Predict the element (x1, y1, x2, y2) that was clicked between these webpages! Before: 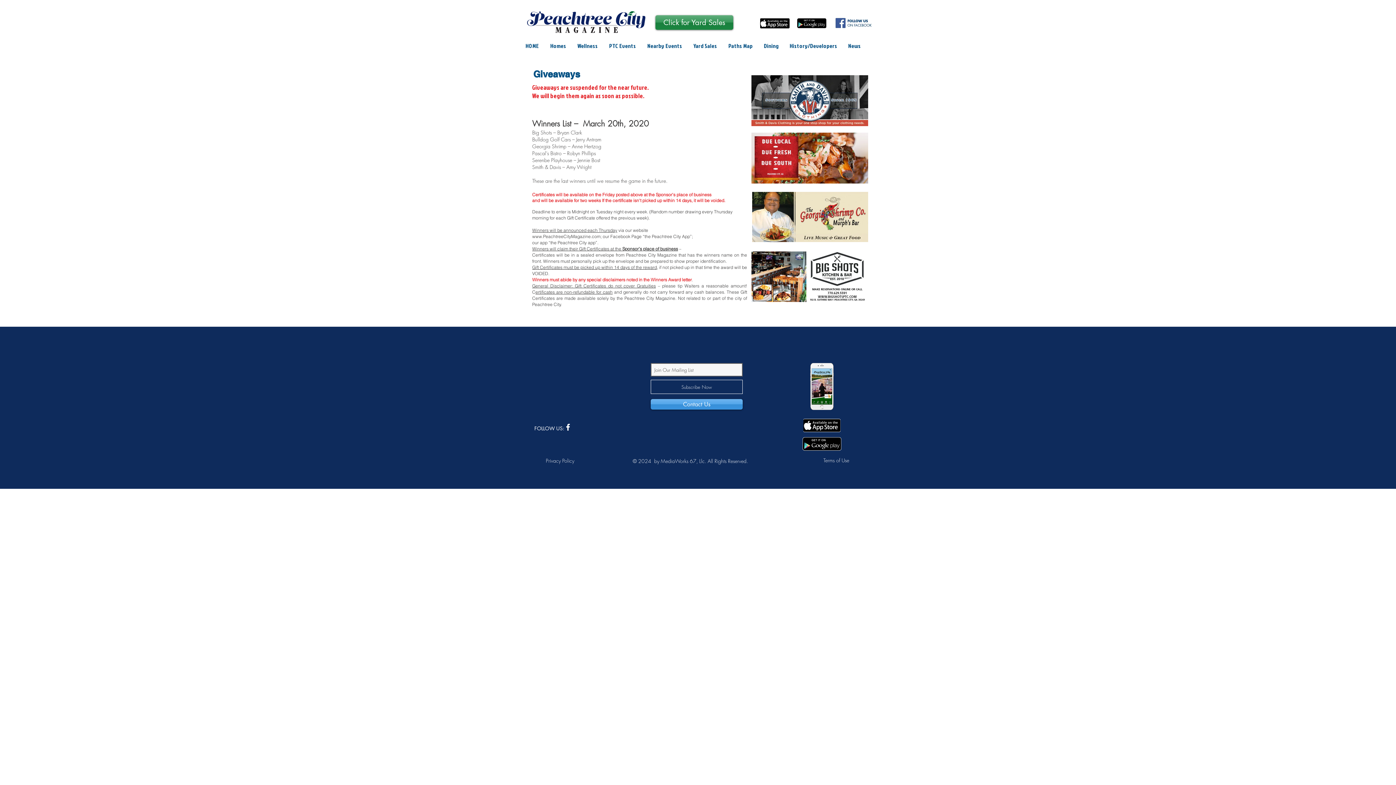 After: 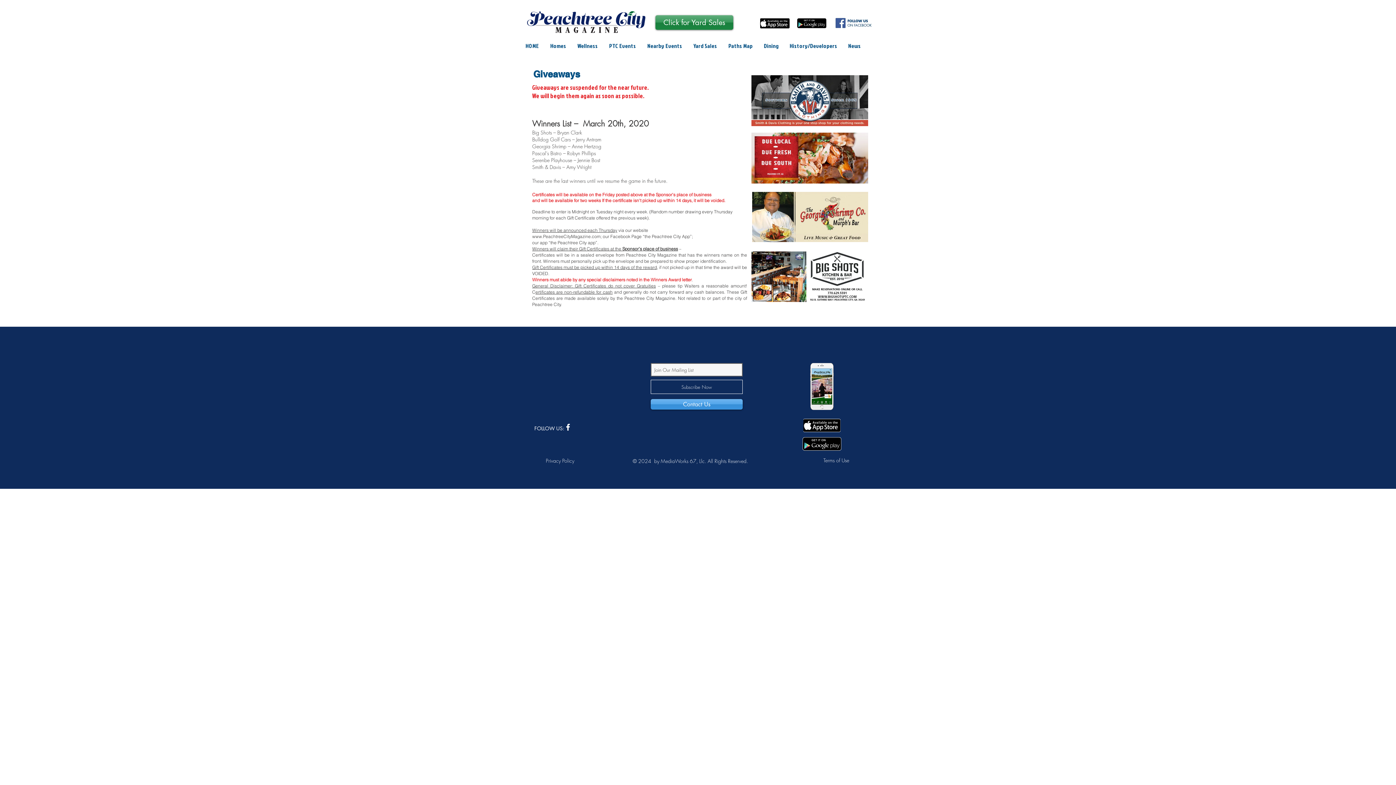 Action: bbox: (650, 380, 742, 394) label: Subscribe Now